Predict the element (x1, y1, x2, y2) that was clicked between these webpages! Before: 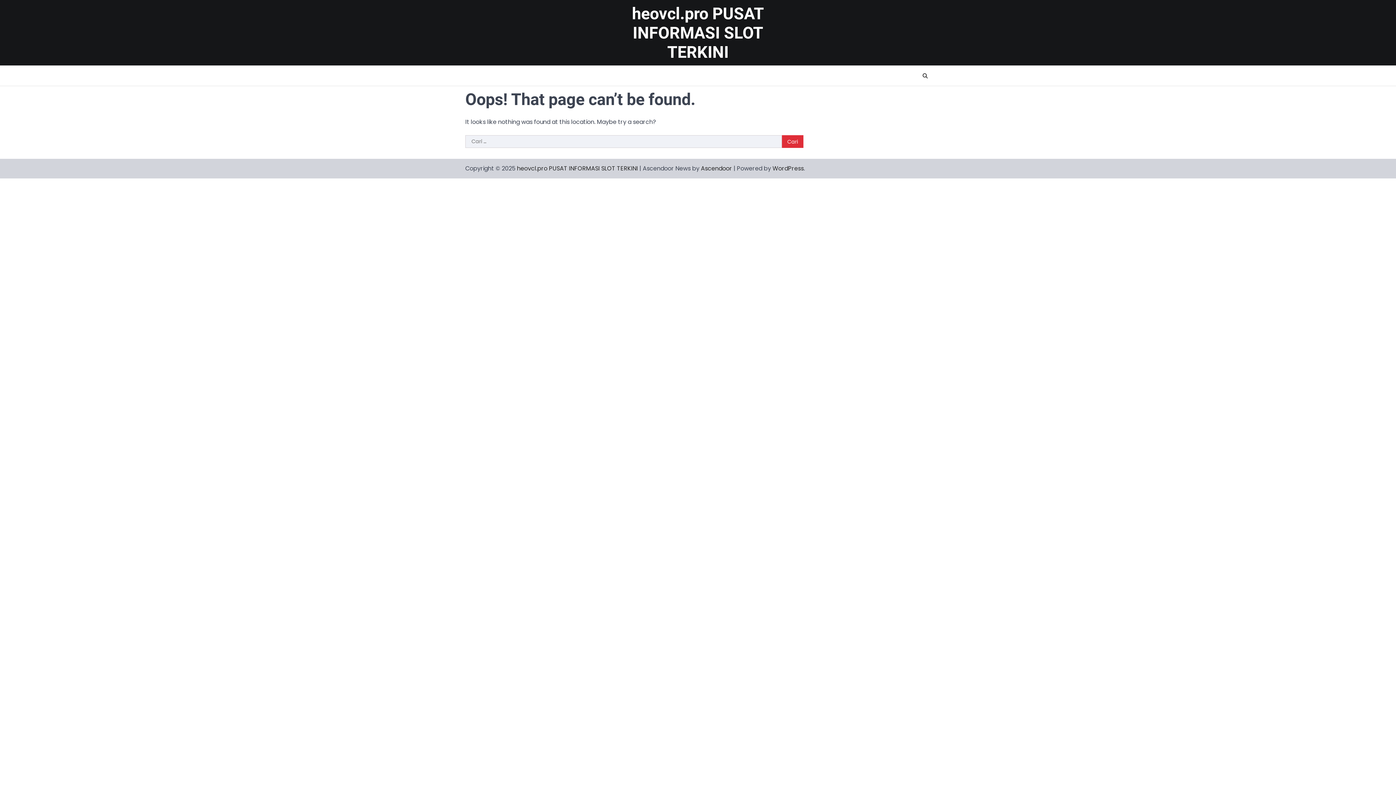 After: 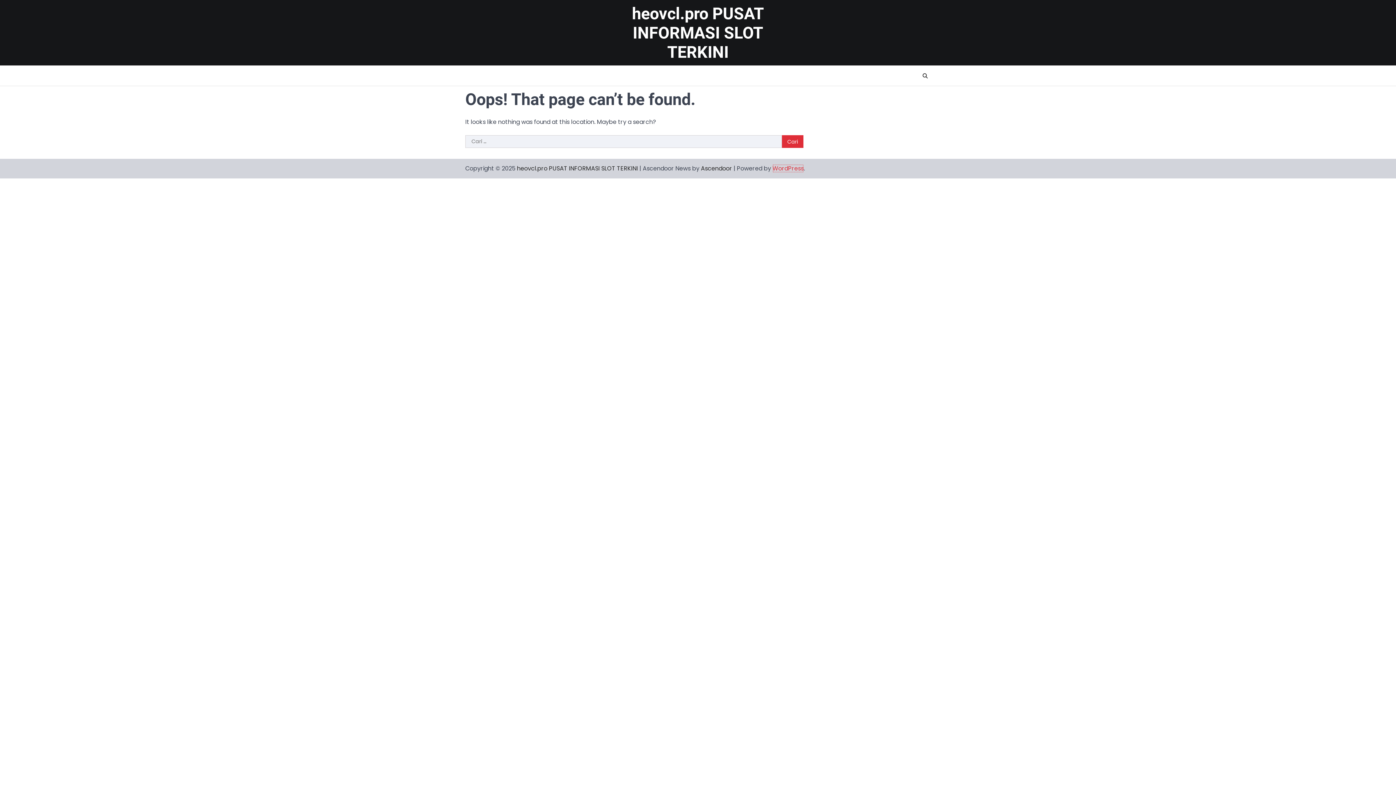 Action: bbox: (772, 164, 804, 172) label: WordPress